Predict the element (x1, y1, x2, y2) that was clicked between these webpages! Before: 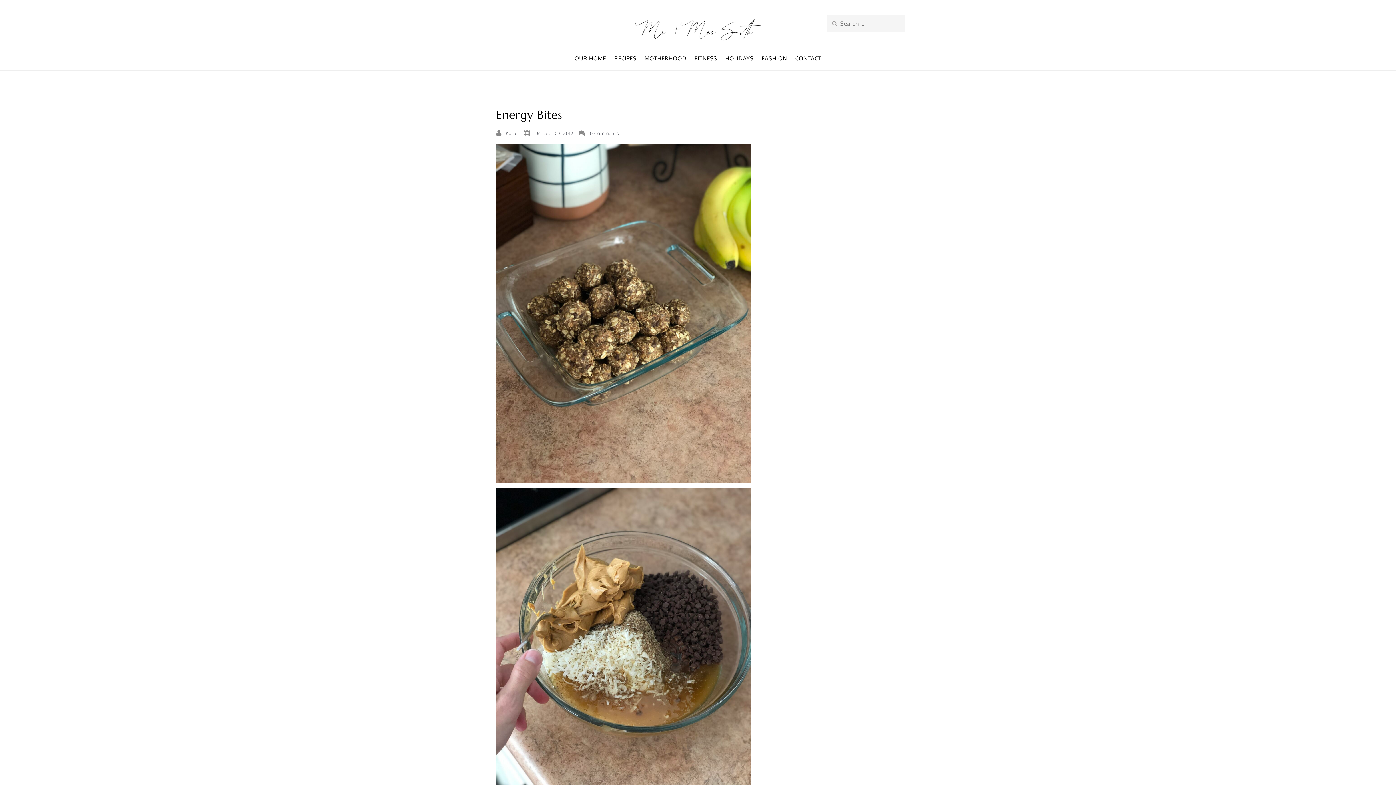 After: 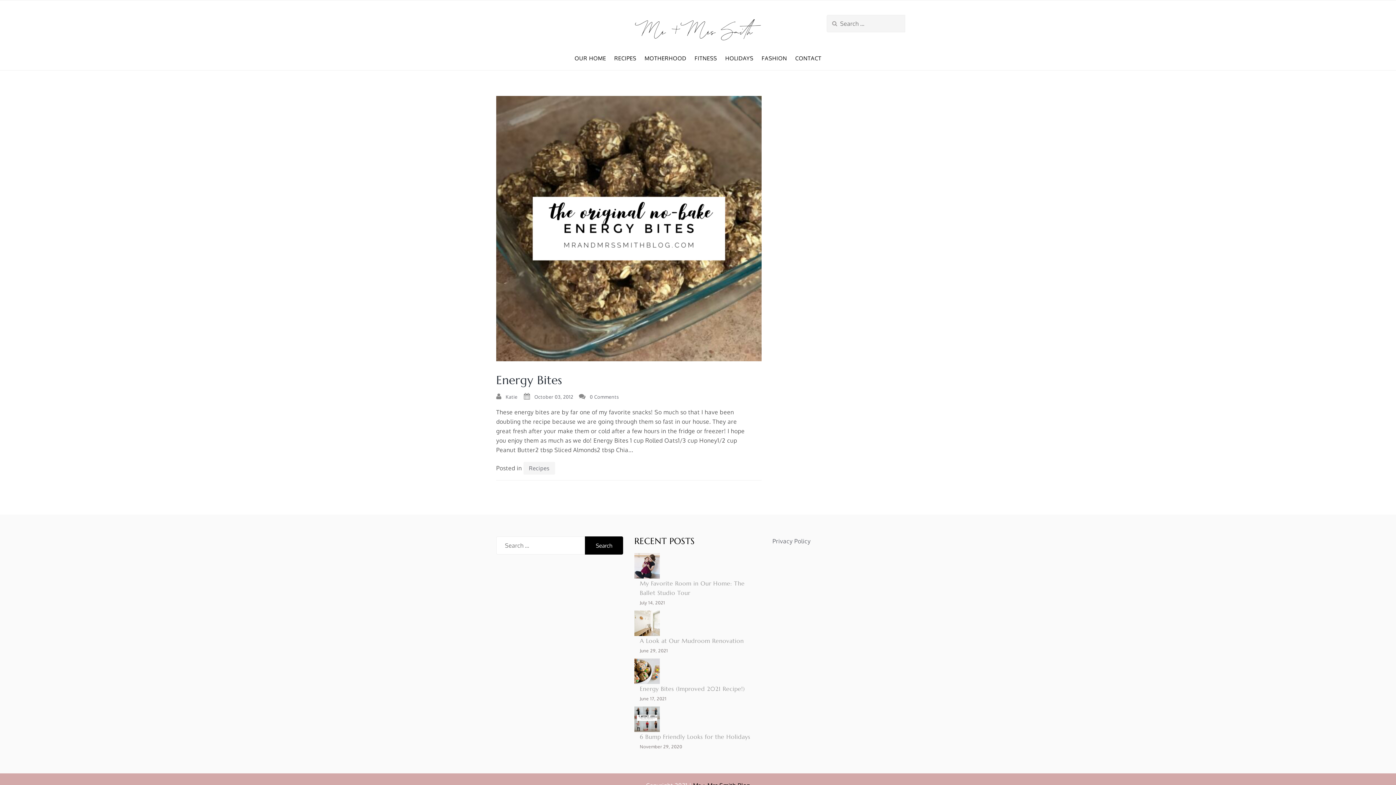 Action: label: October 03, 2012 bbox: (534, 130, 573, 136)